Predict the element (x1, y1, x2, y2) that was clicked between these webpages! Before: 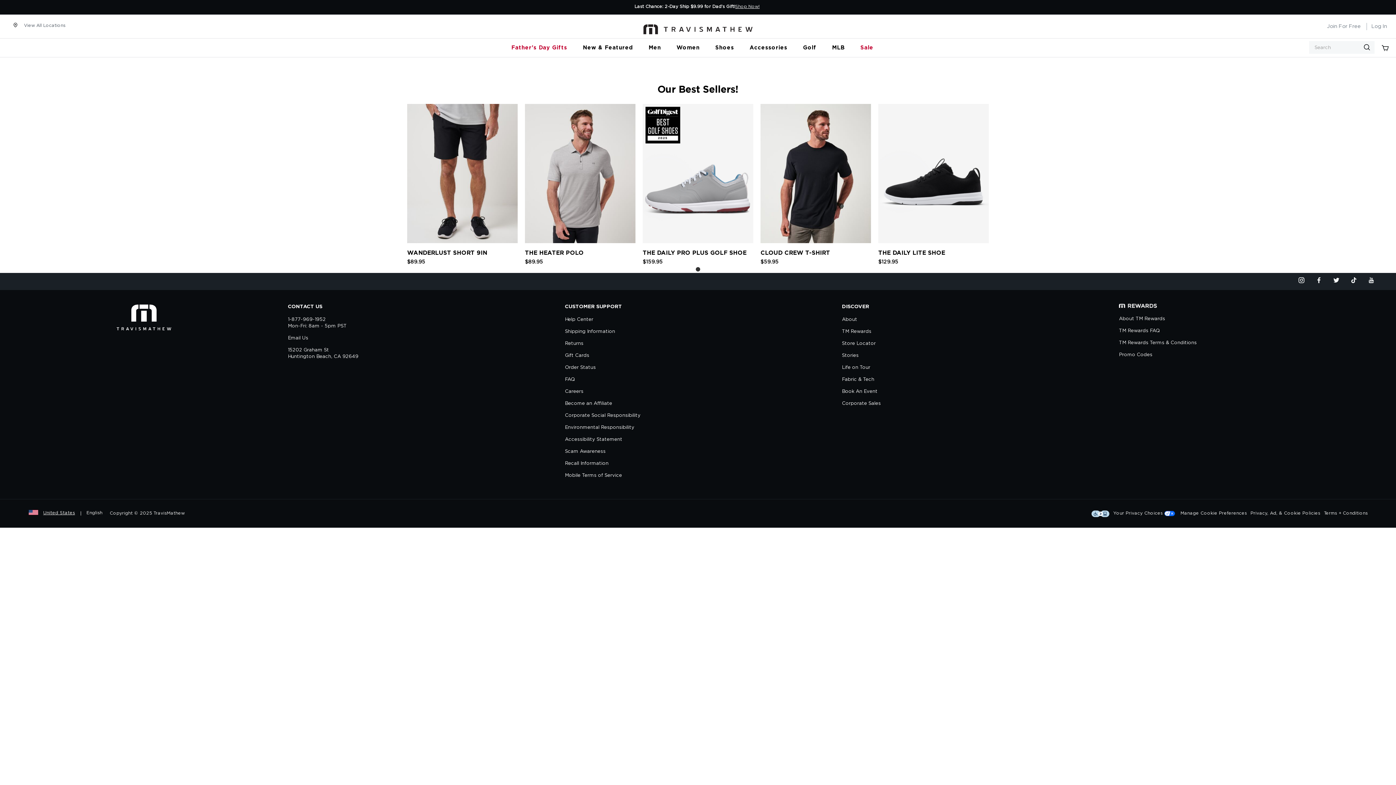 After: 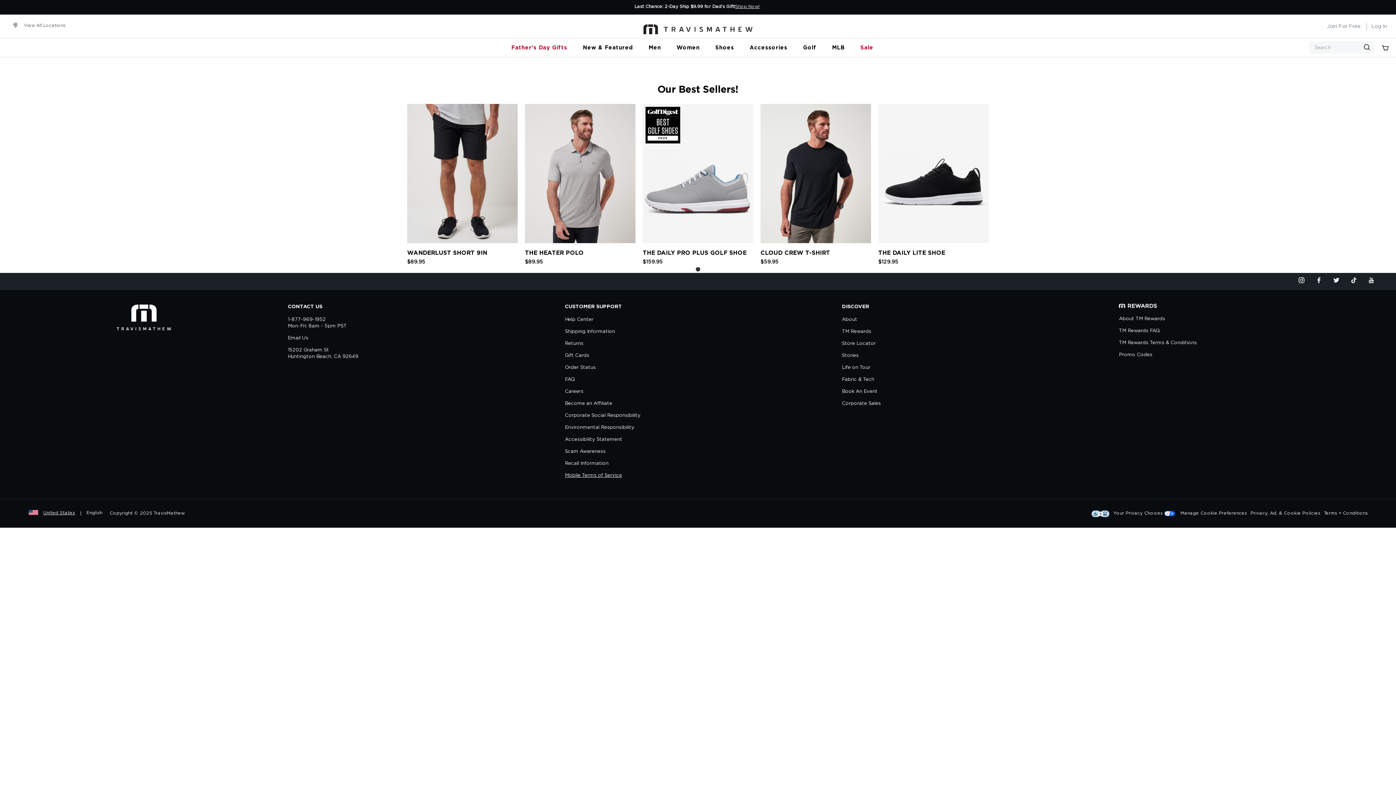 Action: bbox: (565, 473, 622, 478) label: Mobile Terms of Service